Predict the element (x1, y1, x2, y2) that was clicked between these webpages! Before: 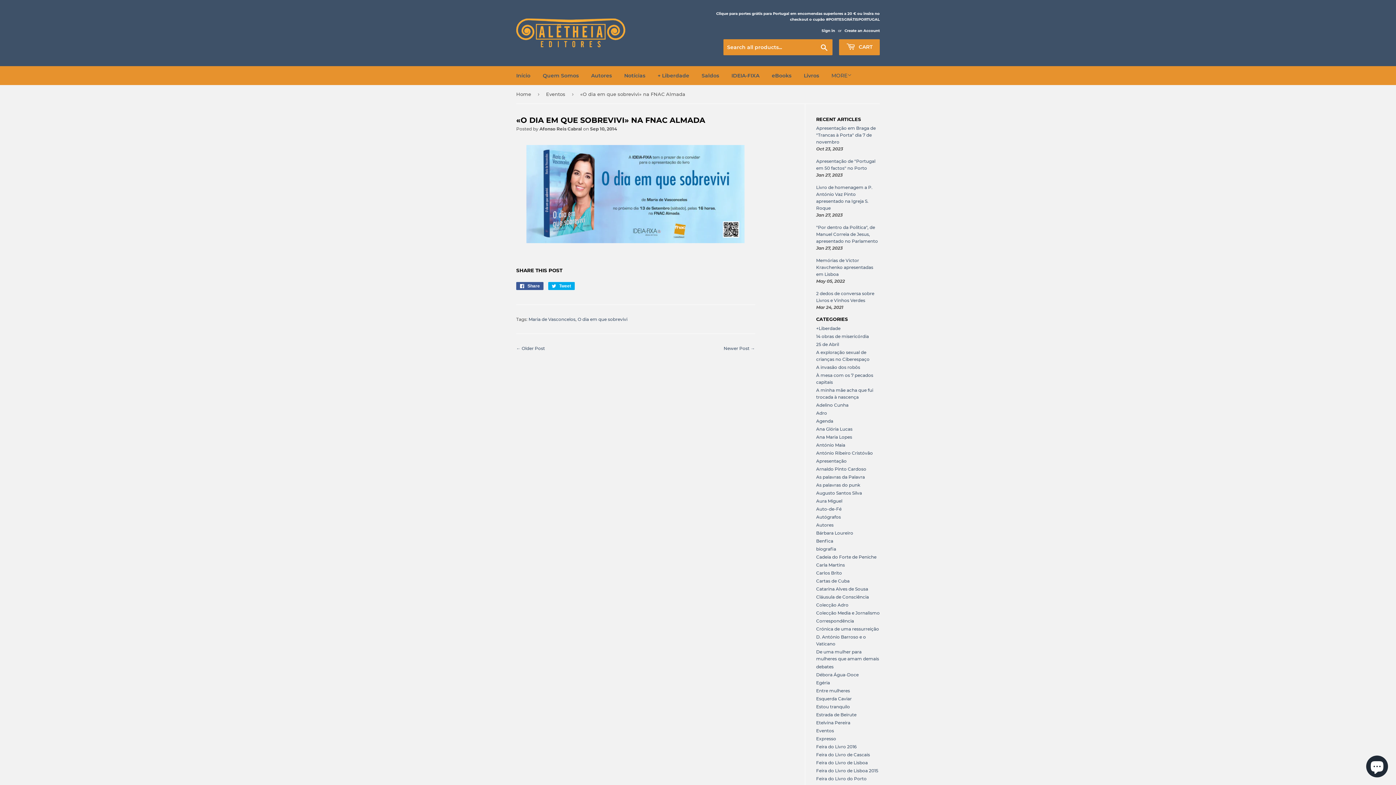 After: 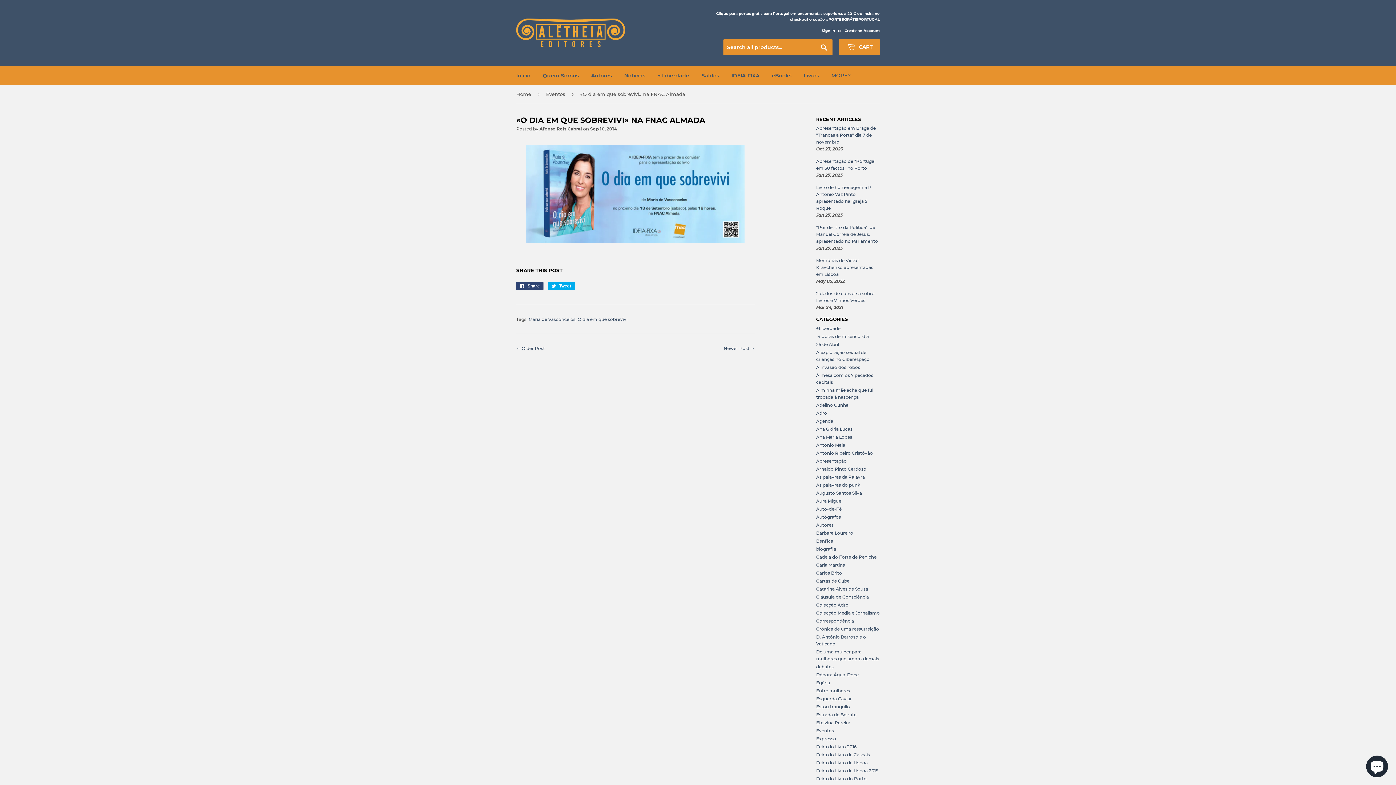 Action: bbox: (516, 282, 543, 290) label:  Share
Share on Facebook